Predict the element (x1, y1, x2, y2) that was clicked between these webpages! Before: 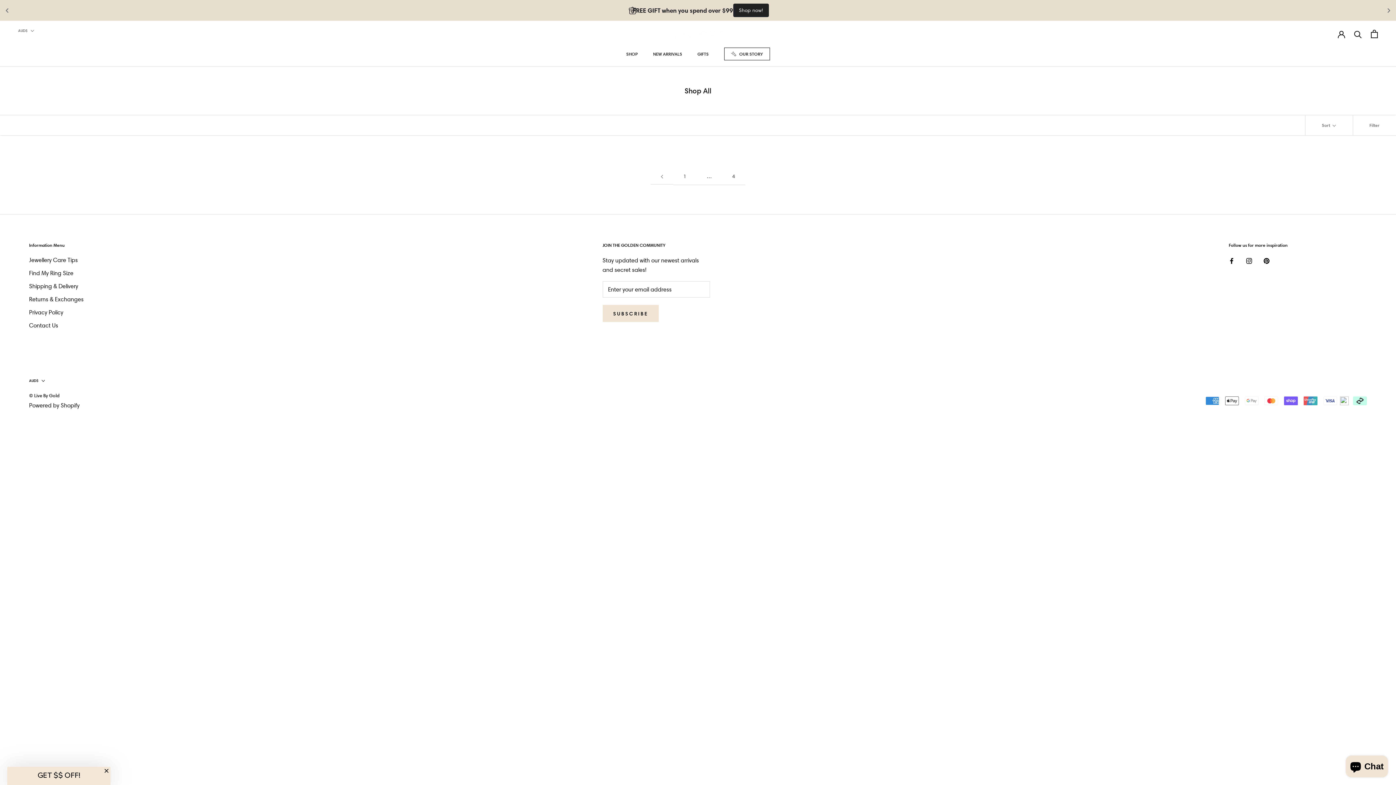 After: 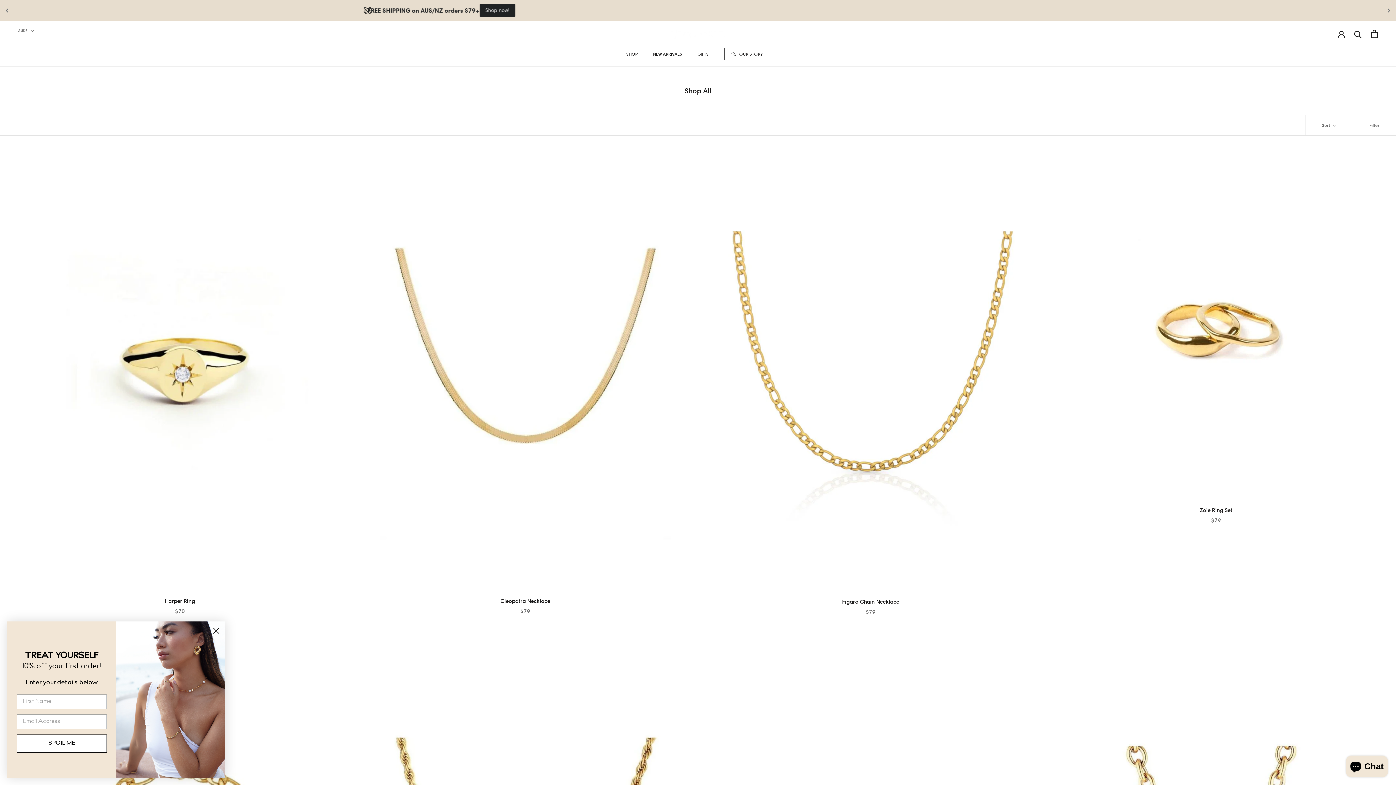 Action: bbox: (739, 3, 774, 17) label: Shop now!